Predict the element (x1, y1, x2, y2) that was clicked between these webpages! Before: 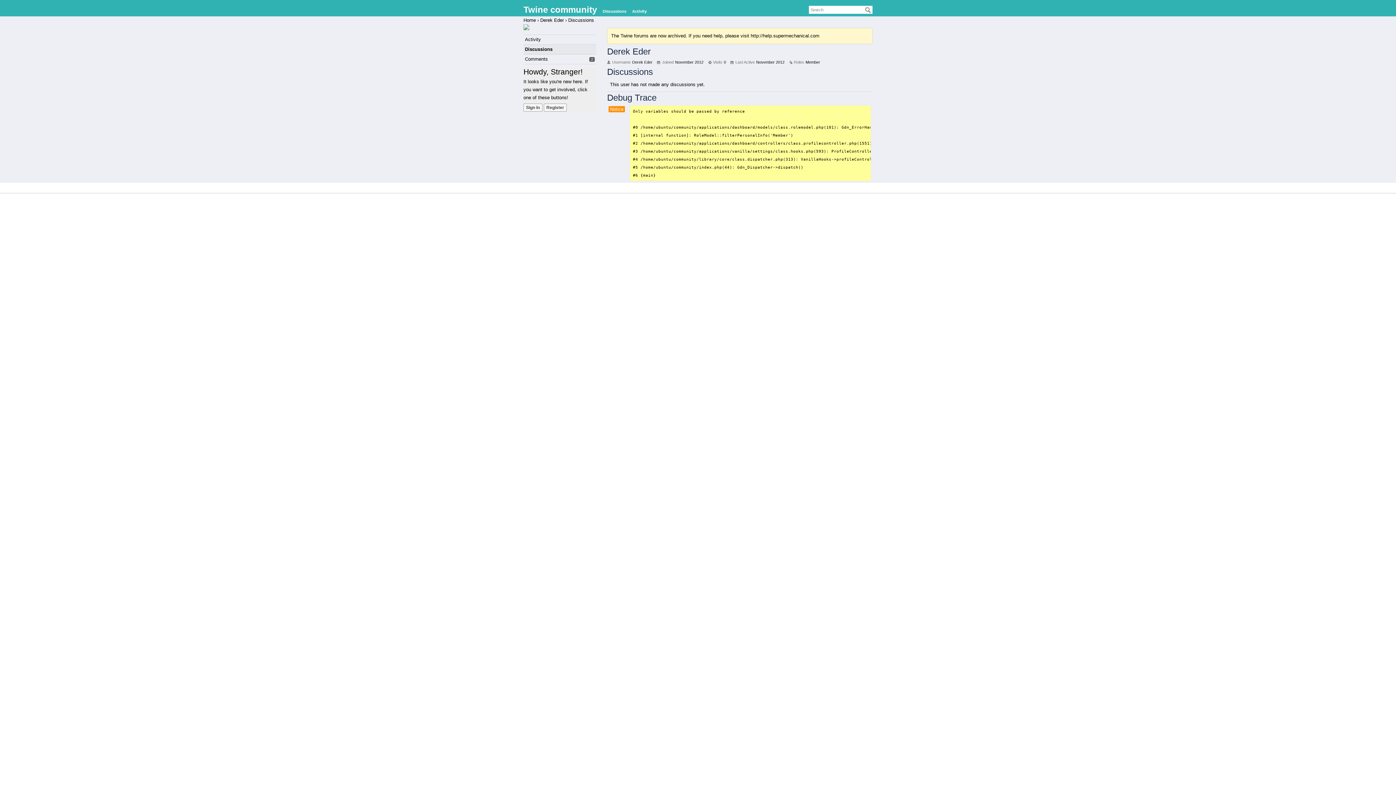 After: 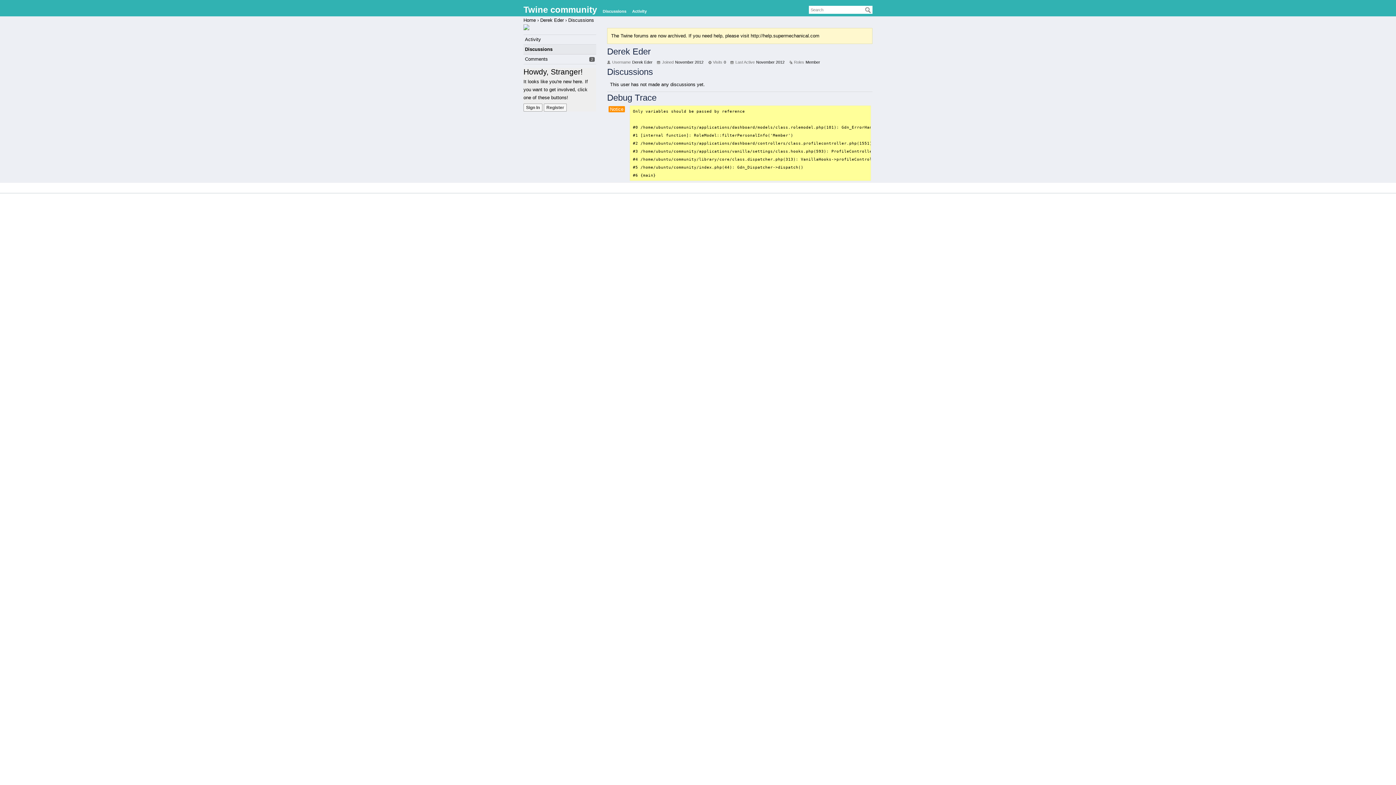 Action: bbox: (568, 17, 594, 22) label: Discussions